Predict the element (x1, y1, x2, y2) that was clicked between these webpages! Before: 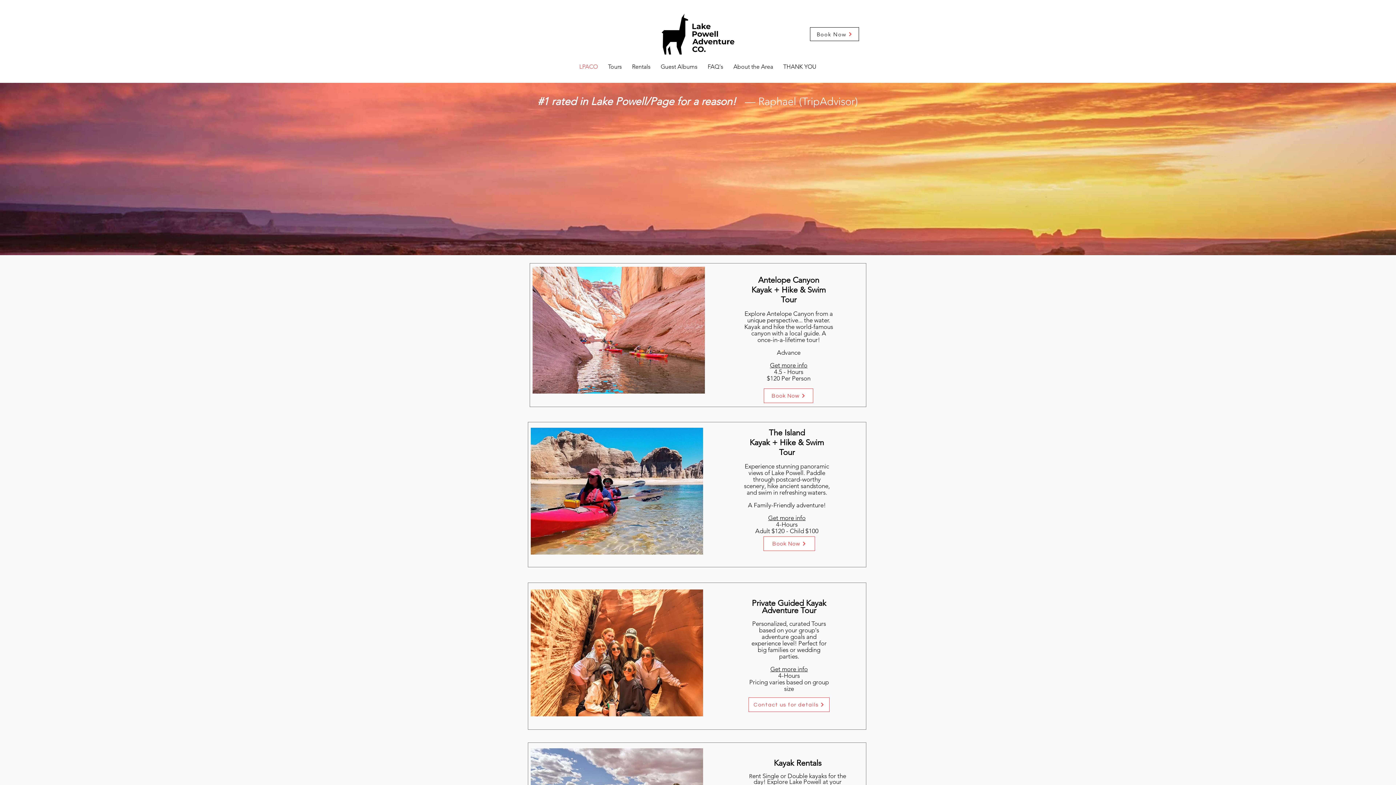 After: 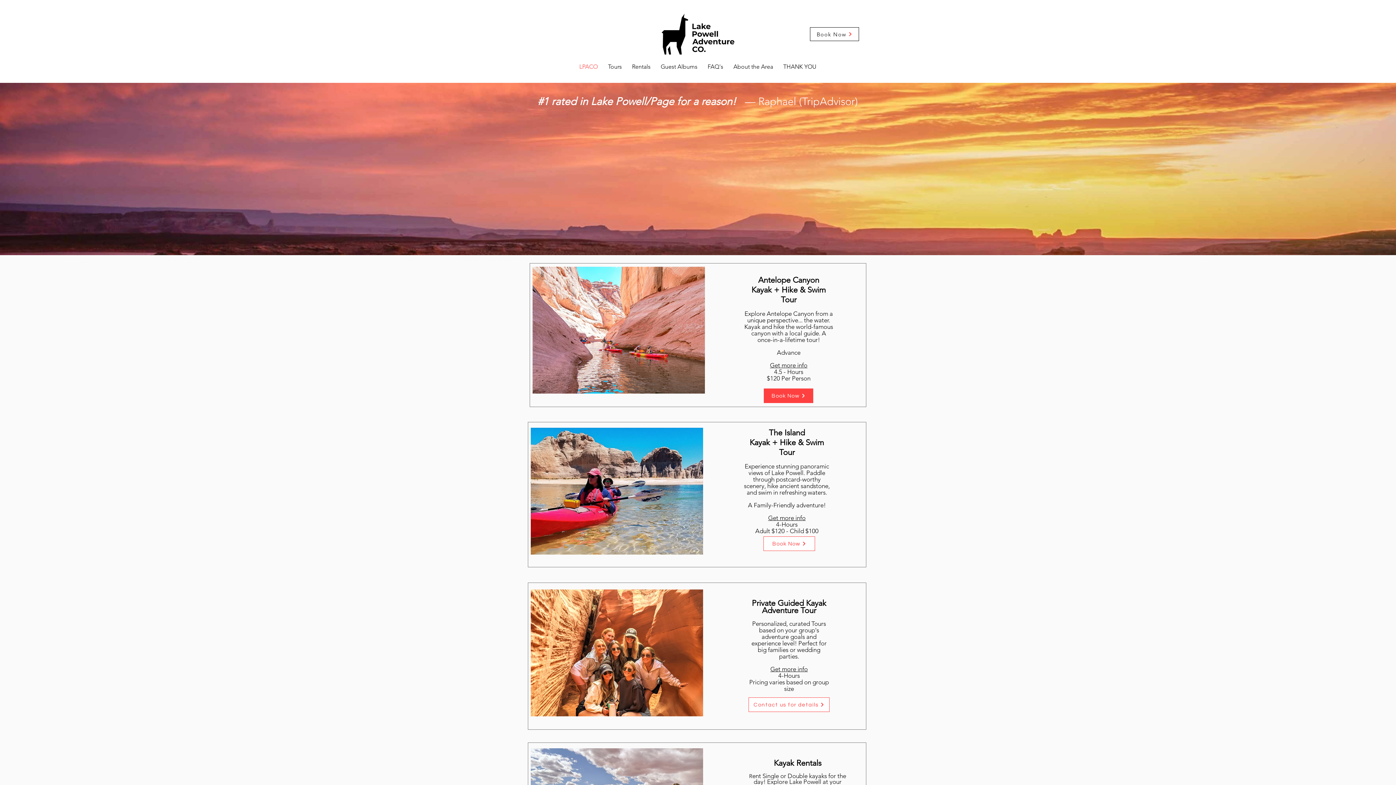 Action: bbox: (764, 388, 813, 403) label: Book Now